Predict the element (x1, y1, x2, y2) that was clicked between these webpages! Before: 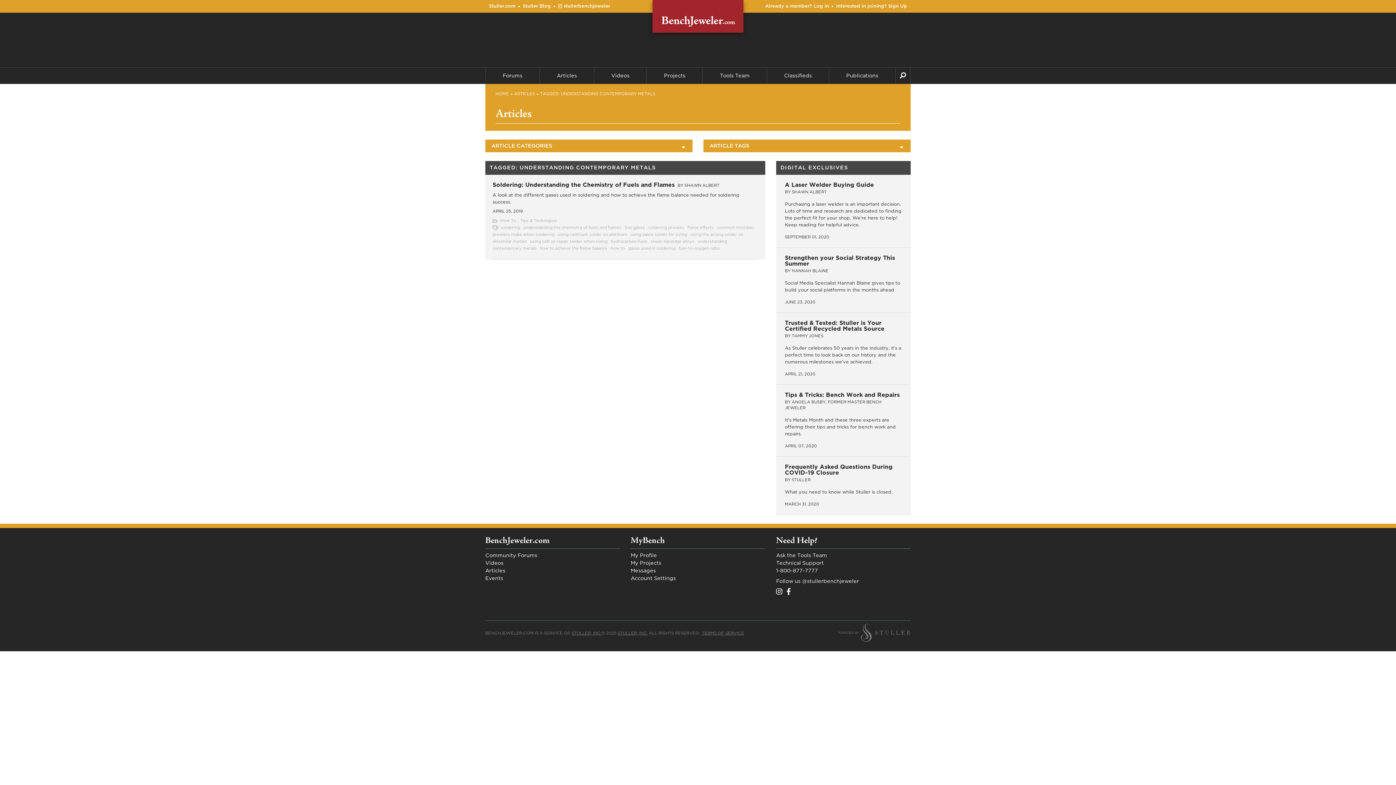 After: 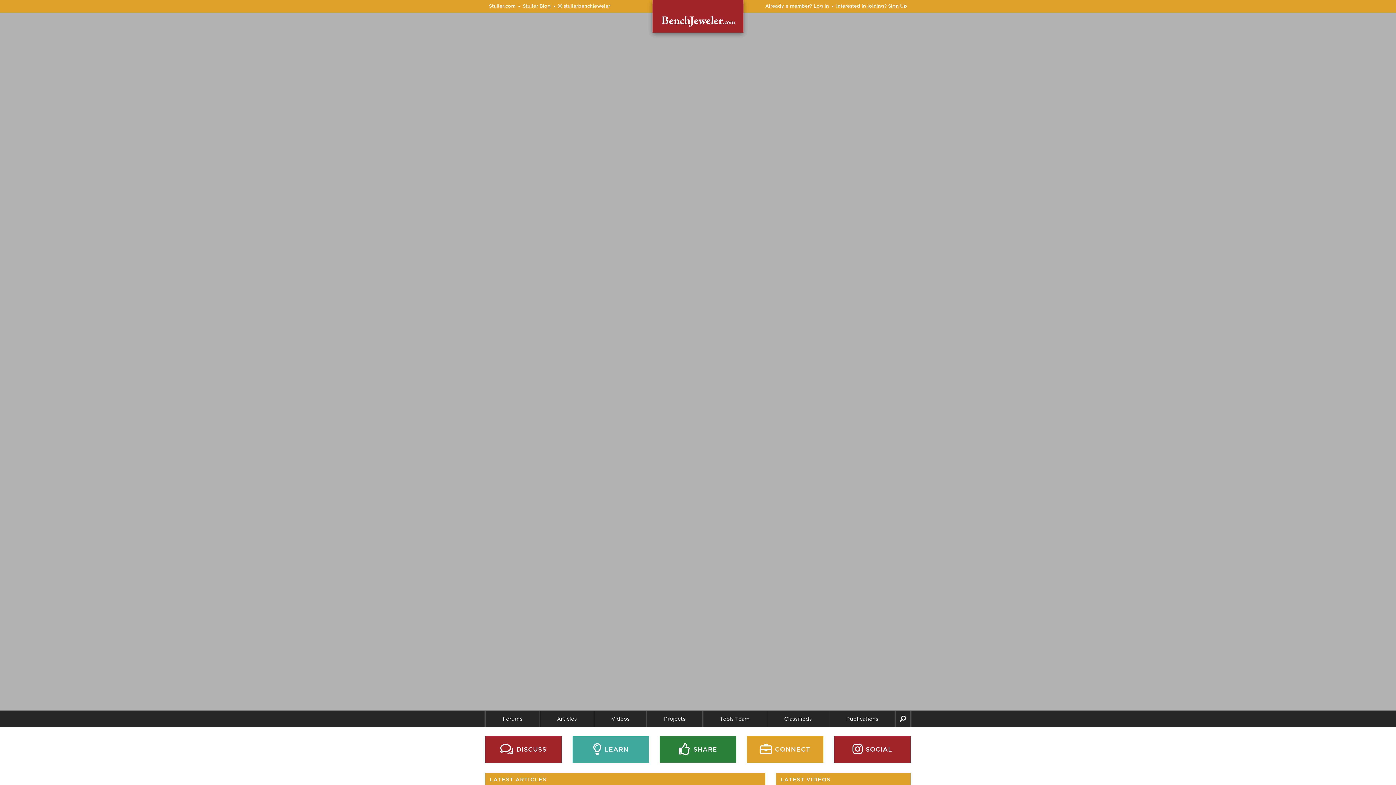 Action: label: HOME bbox: (495, 91, 509, 97)